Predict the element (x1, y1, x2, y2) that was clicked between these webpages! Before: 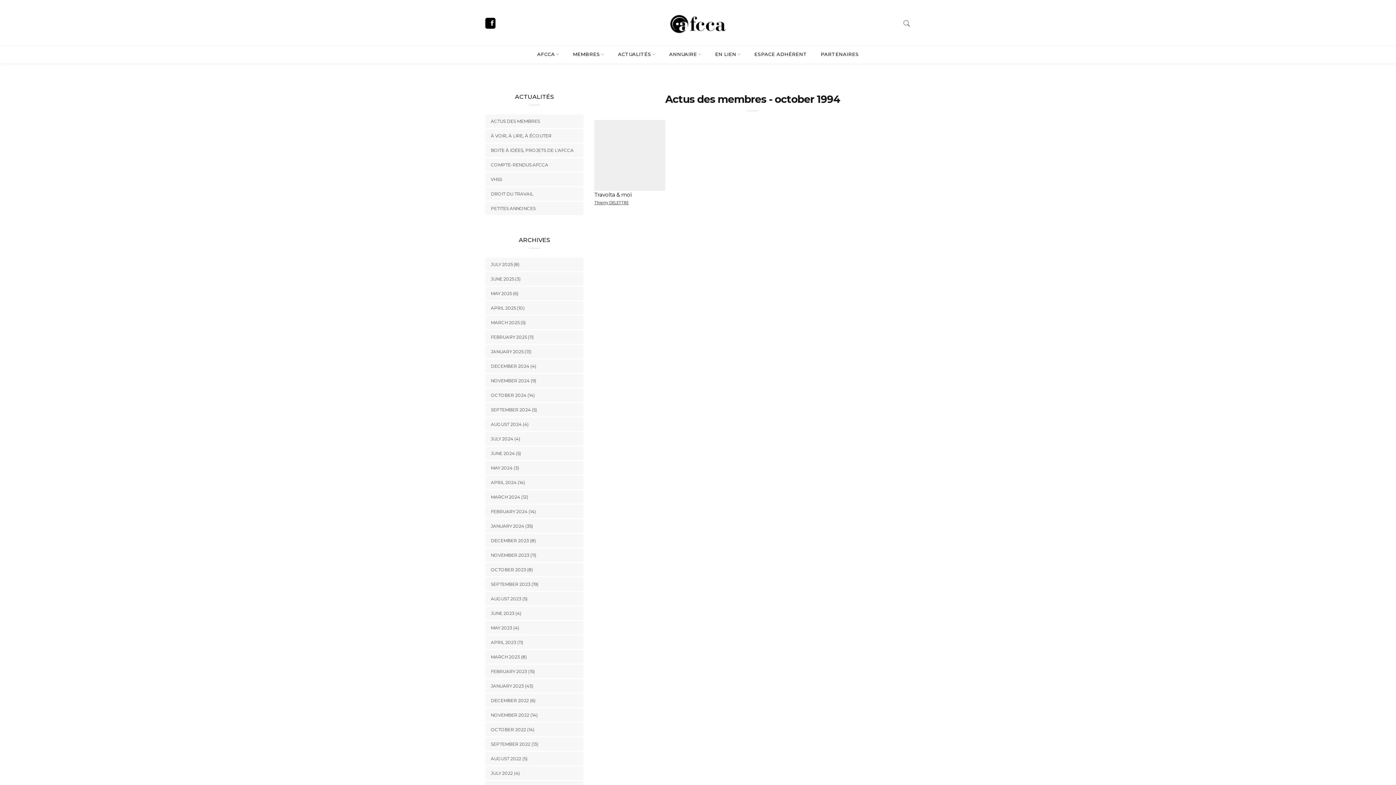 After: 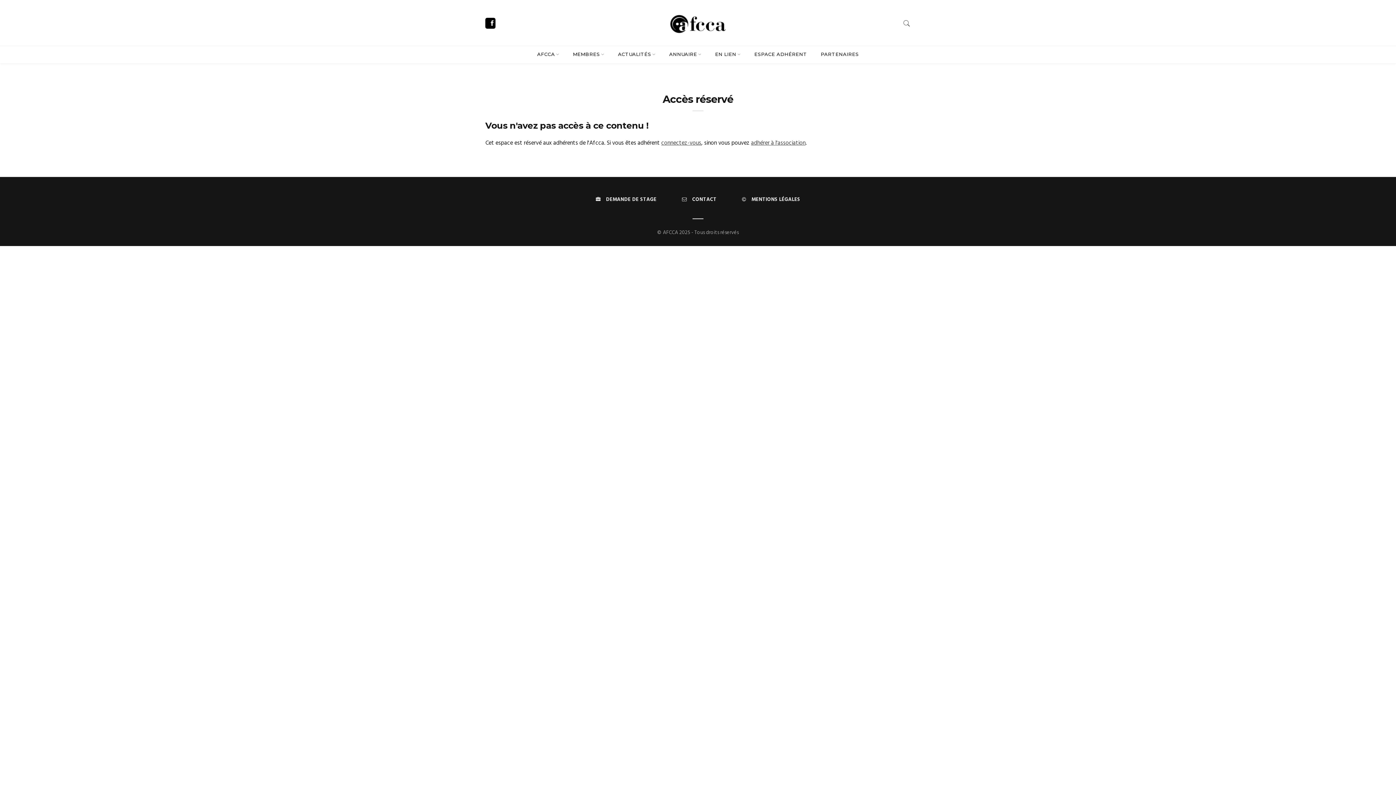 Action: label: DROIT DU TRAVAIL bbox: (485, 187, 583, 200)